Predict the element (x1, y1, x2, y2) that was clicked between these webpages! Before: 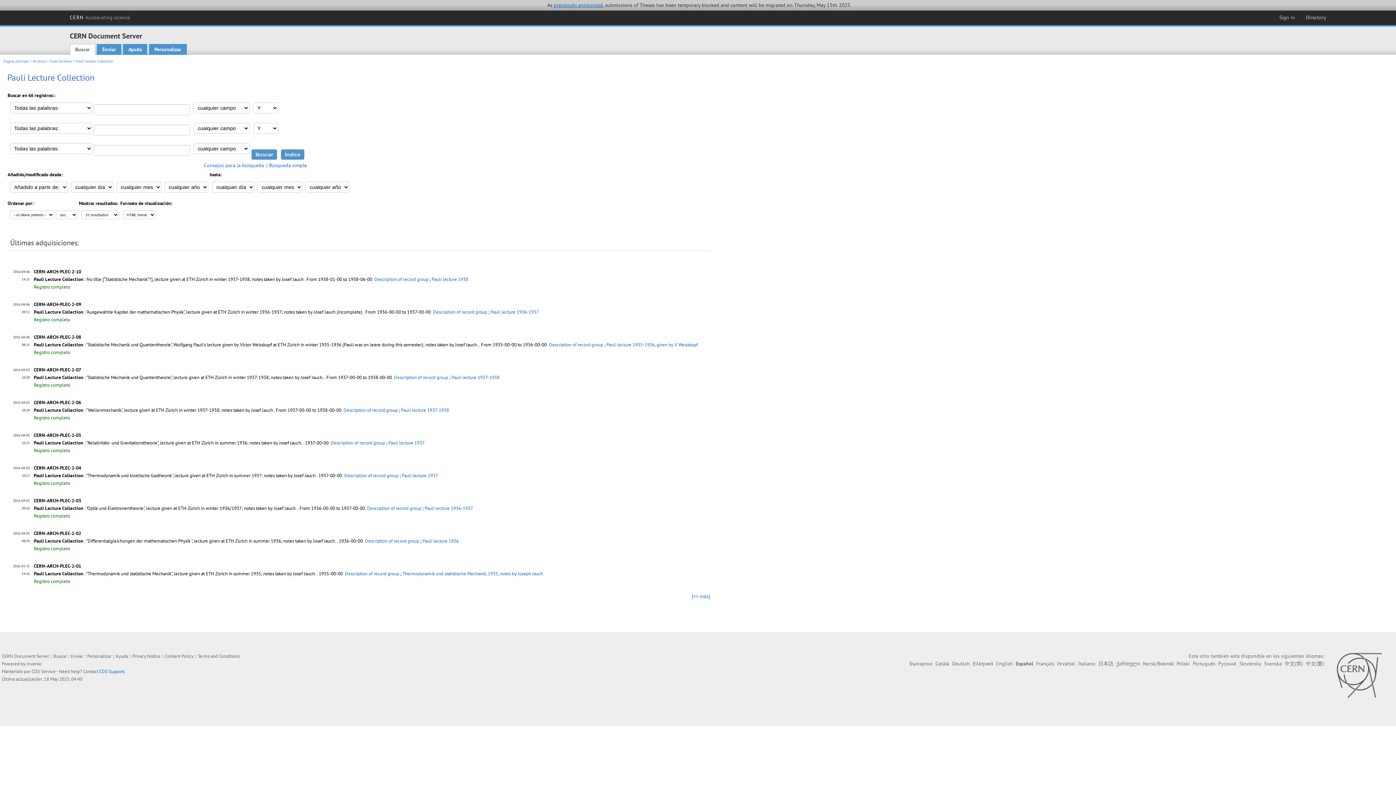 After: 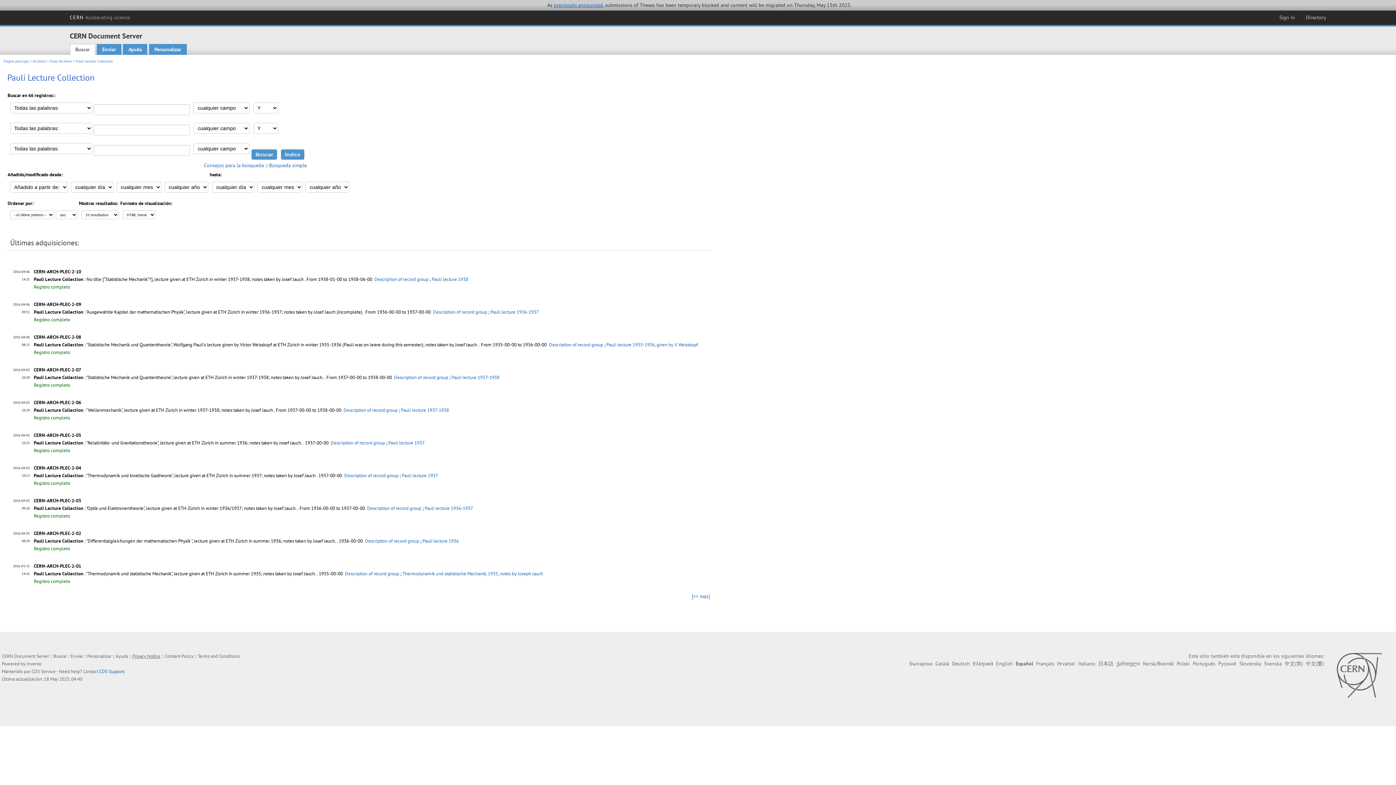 Action: label: Privacy Notice bbox: (132, 653, 160, 659)